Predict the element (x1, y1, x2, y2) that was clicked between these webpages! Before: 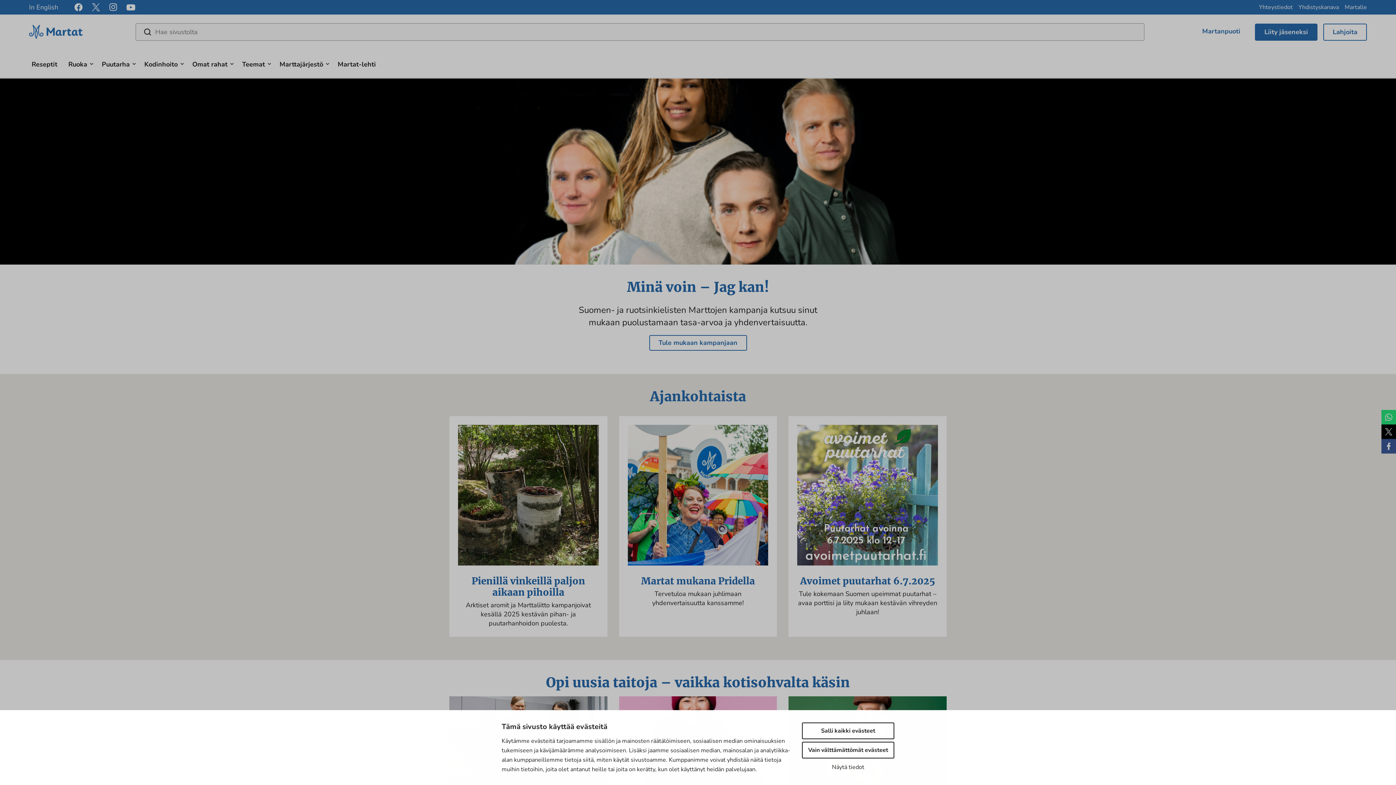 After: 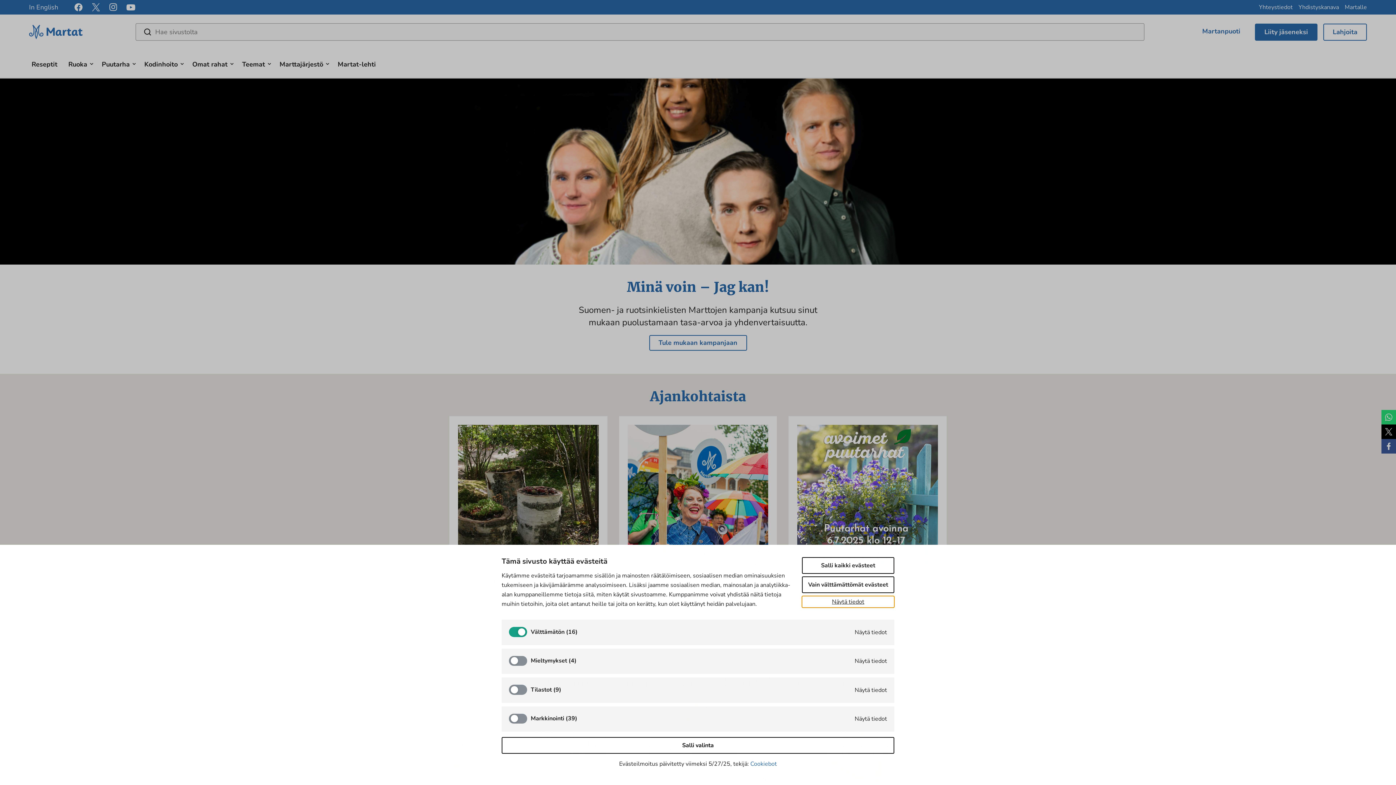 Action: label: Näytä tiedot bbox: (802, 761, 894, 773)